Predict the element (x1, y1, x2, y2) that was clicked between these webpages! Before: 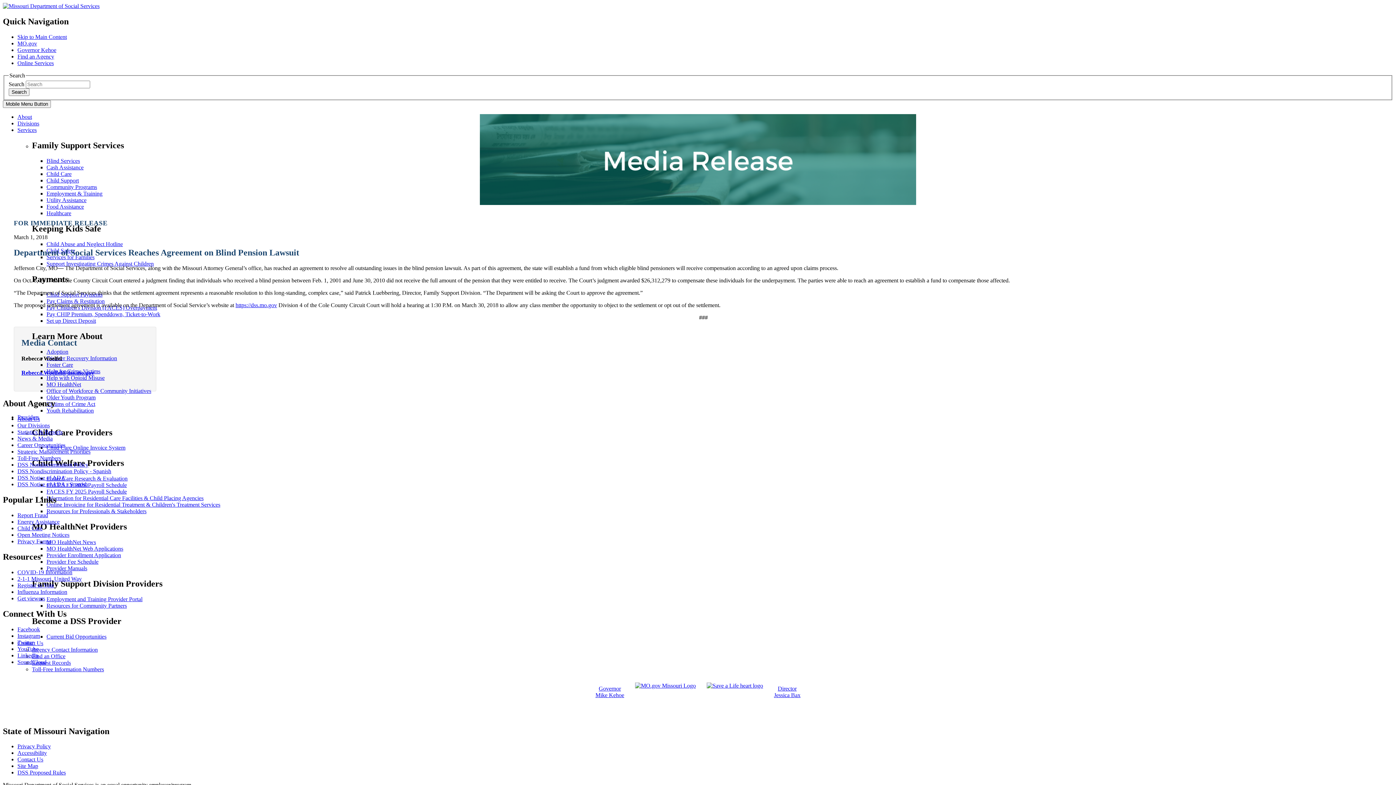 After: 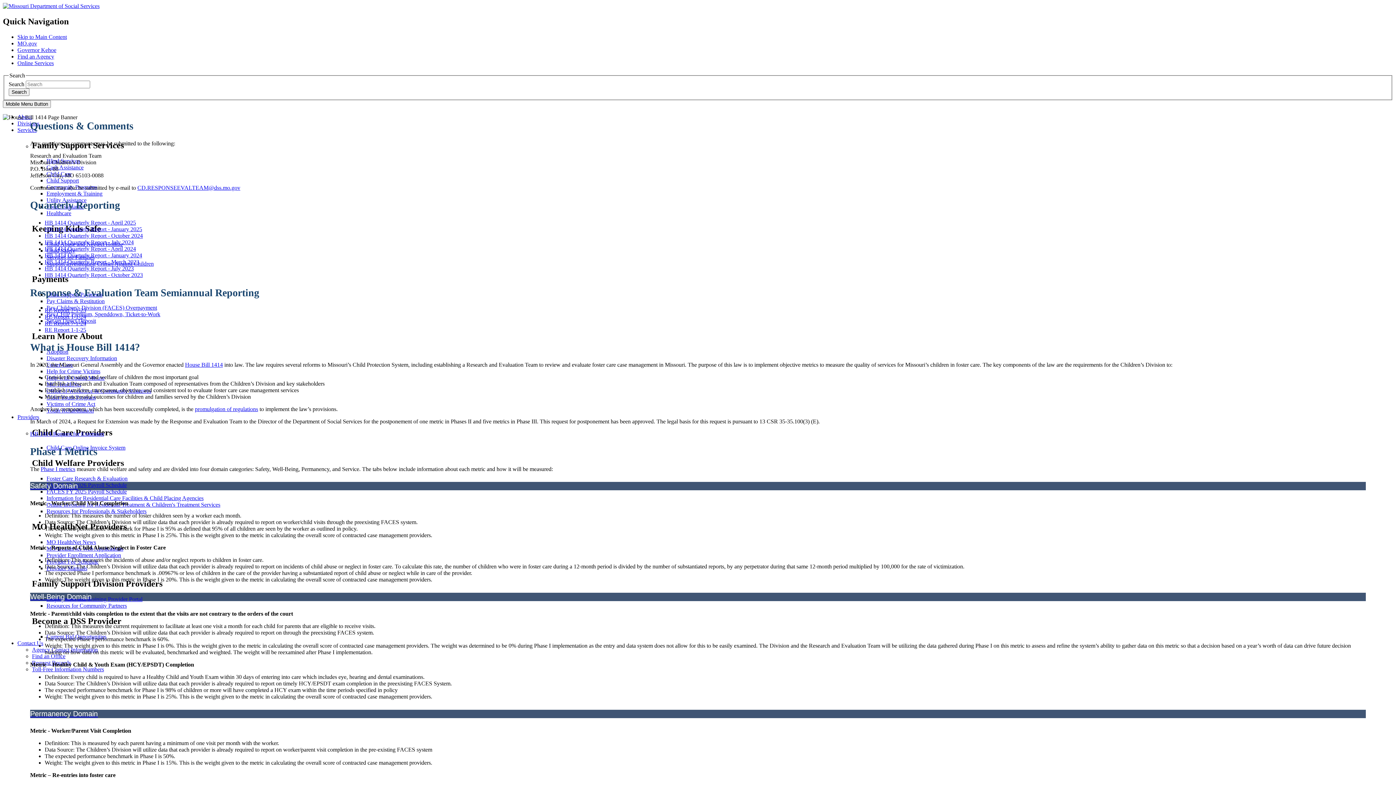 Action: label: Foster Care Research & Evaluation bbox: (46, 475, 127, 481)